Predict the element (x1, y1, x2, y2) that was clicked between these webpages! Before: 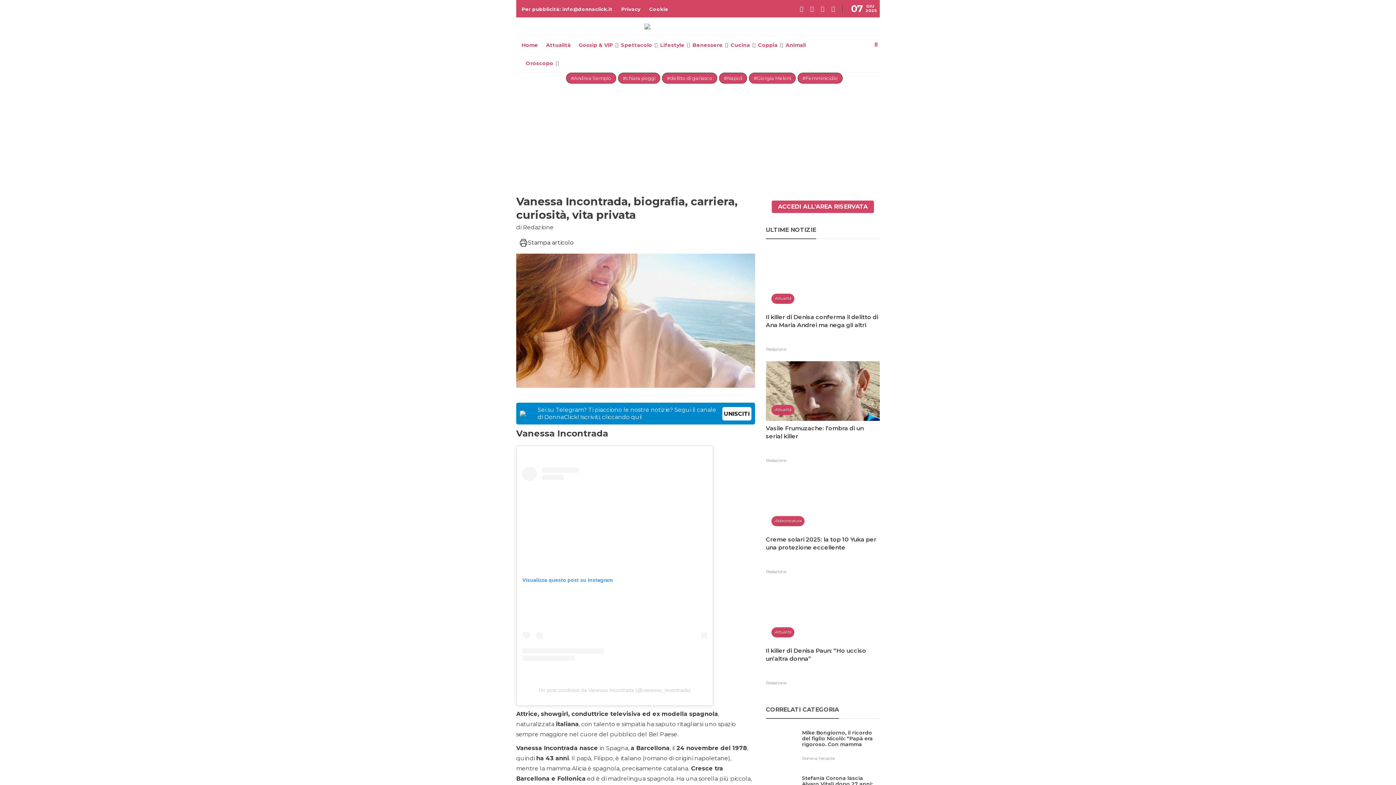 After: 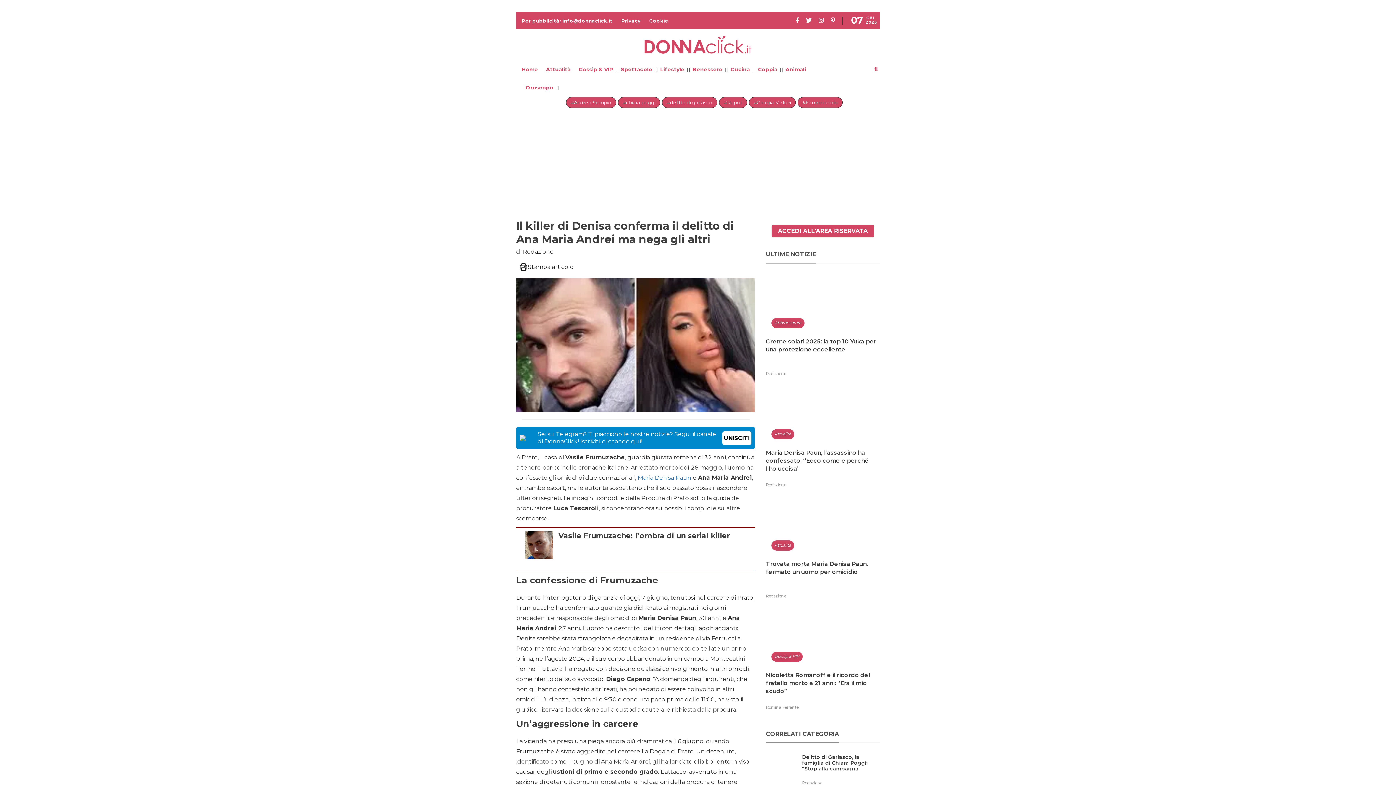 Action: bbox: (766, 250, 879, 309) label: Attualità